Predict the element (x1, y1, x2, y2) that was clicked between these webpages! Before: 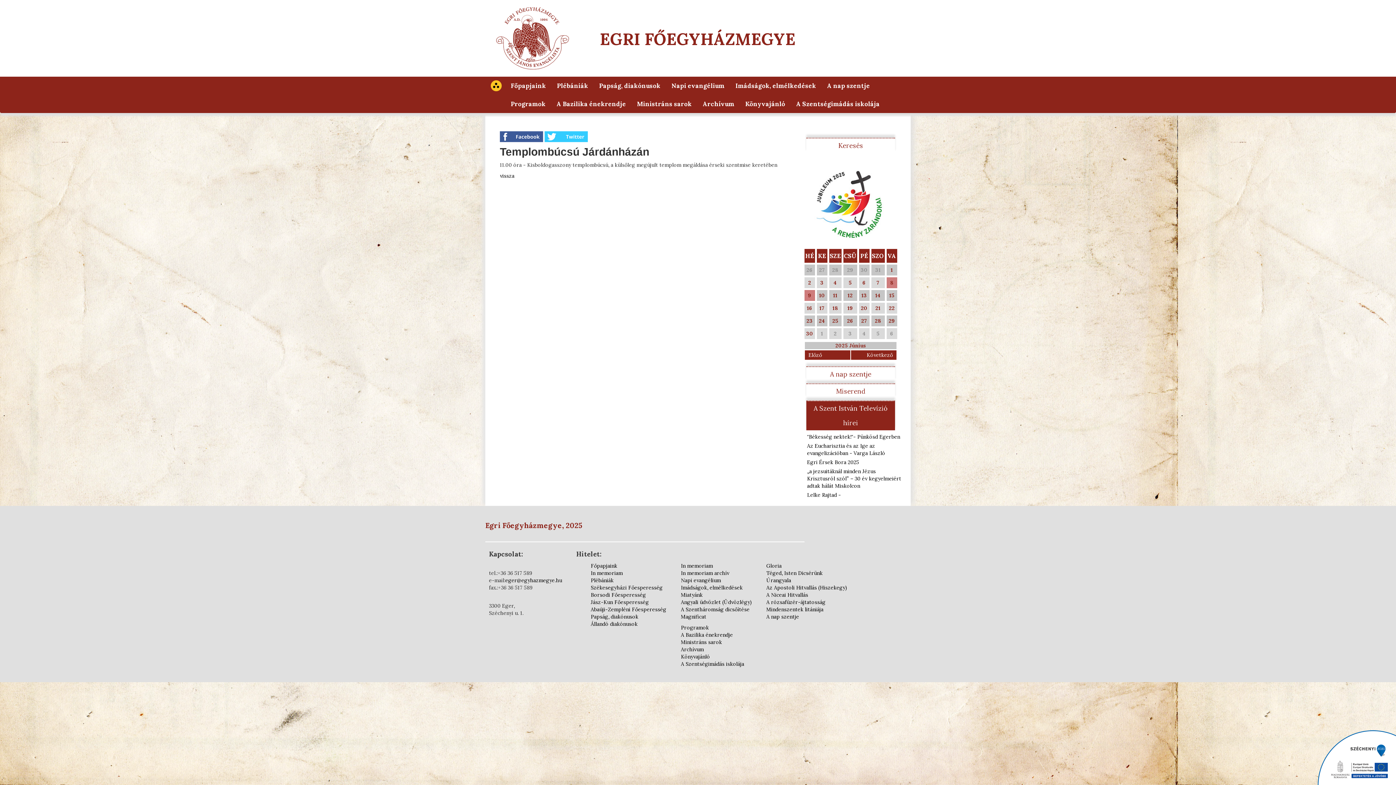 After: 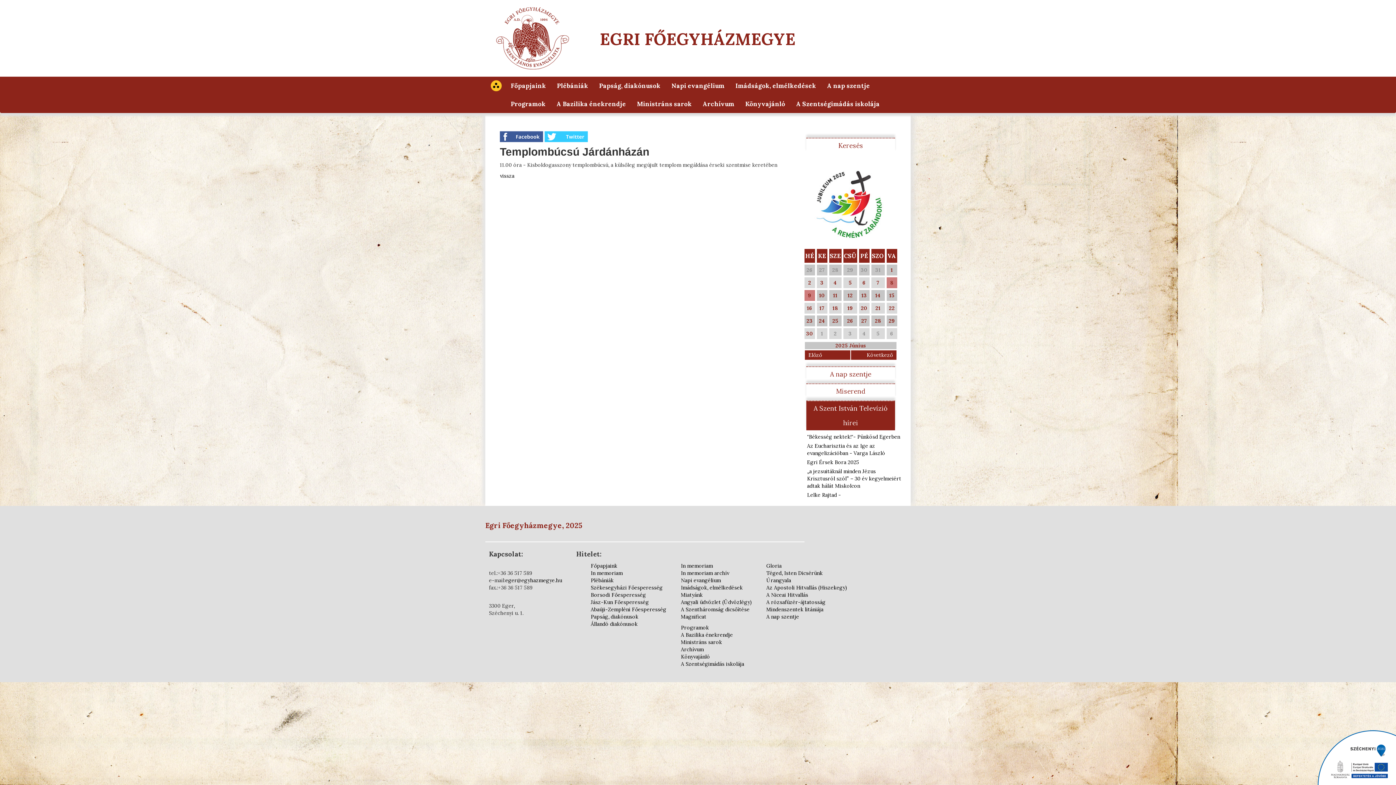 Action: bbox: (500, 132, 544, 139) label:  